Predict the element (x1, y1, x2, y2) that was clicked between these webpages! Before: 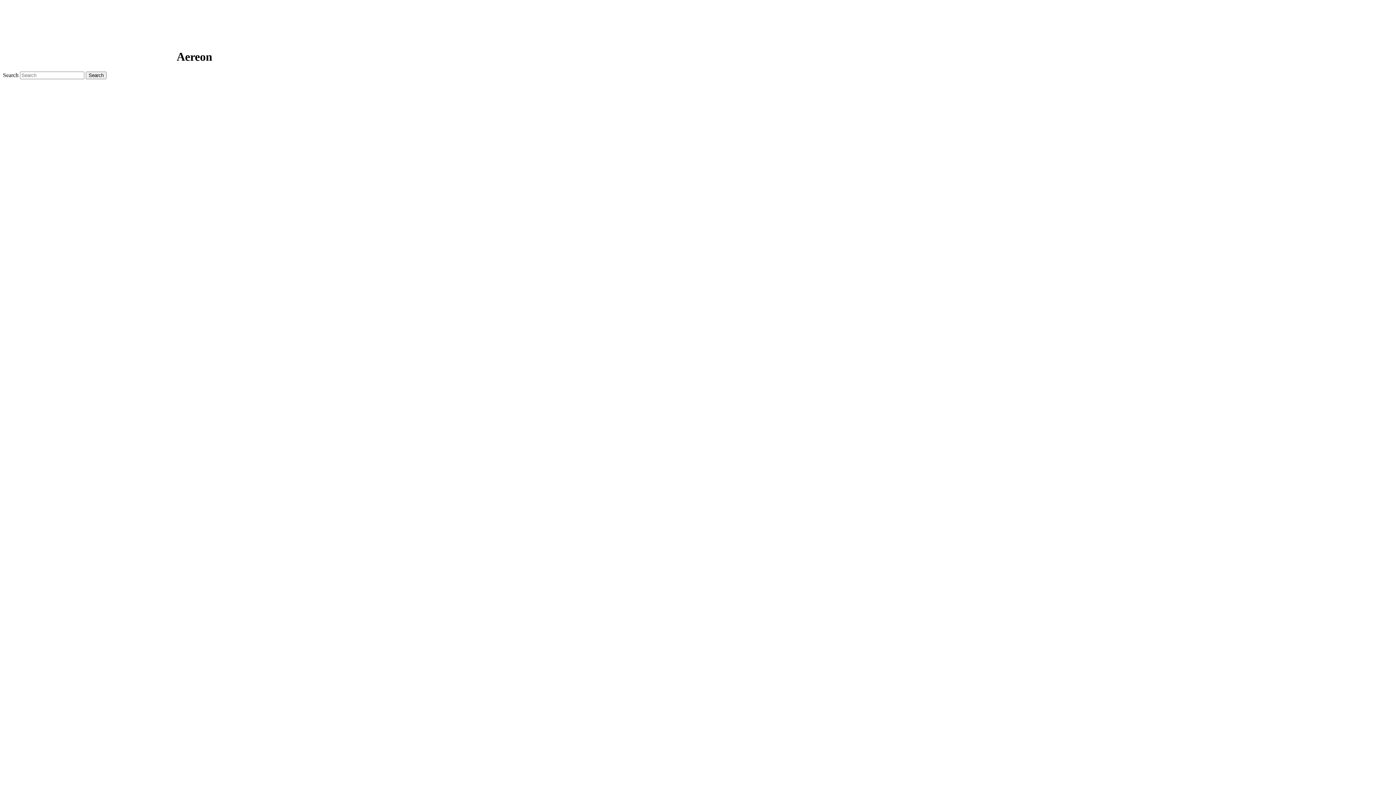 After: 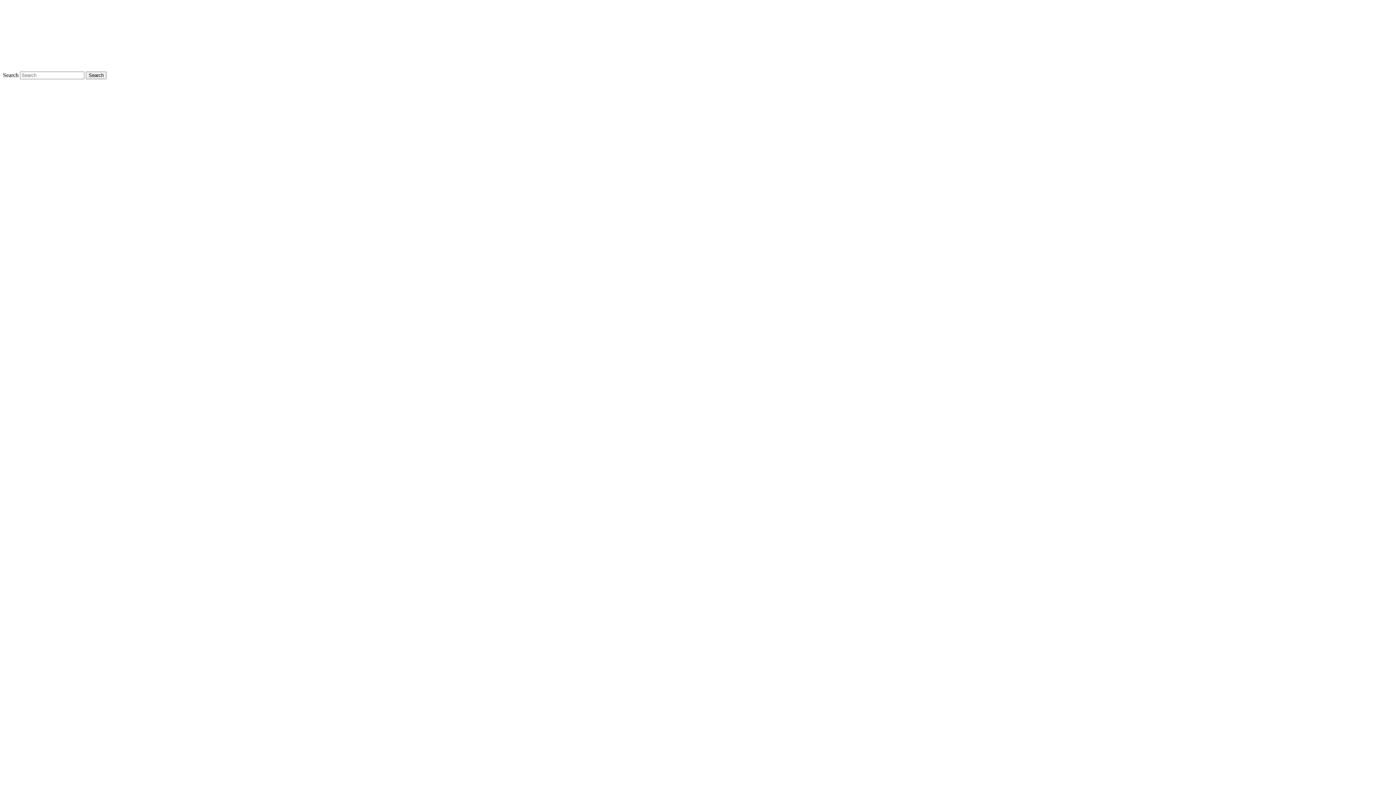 Action: bbox: (85, 71, 106, 79) label: Submit search